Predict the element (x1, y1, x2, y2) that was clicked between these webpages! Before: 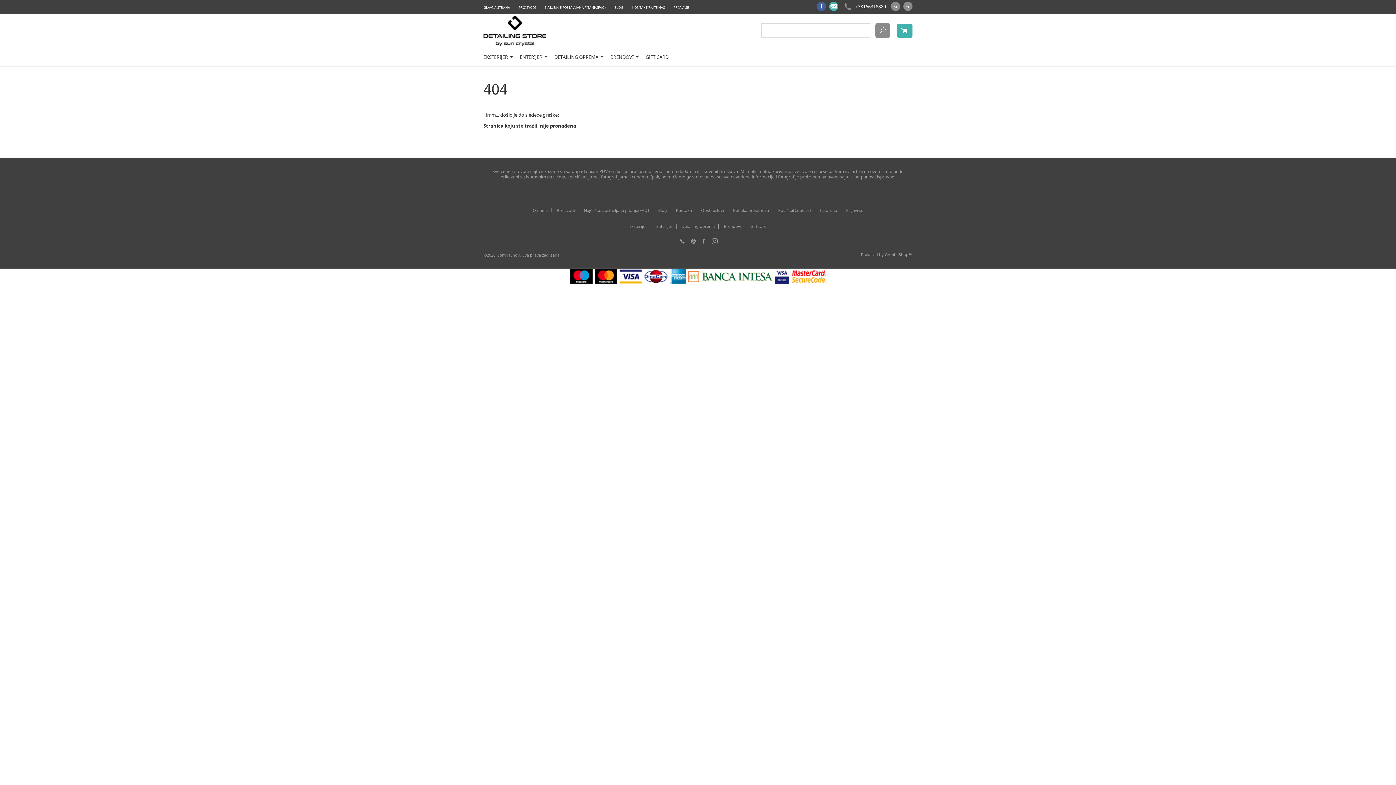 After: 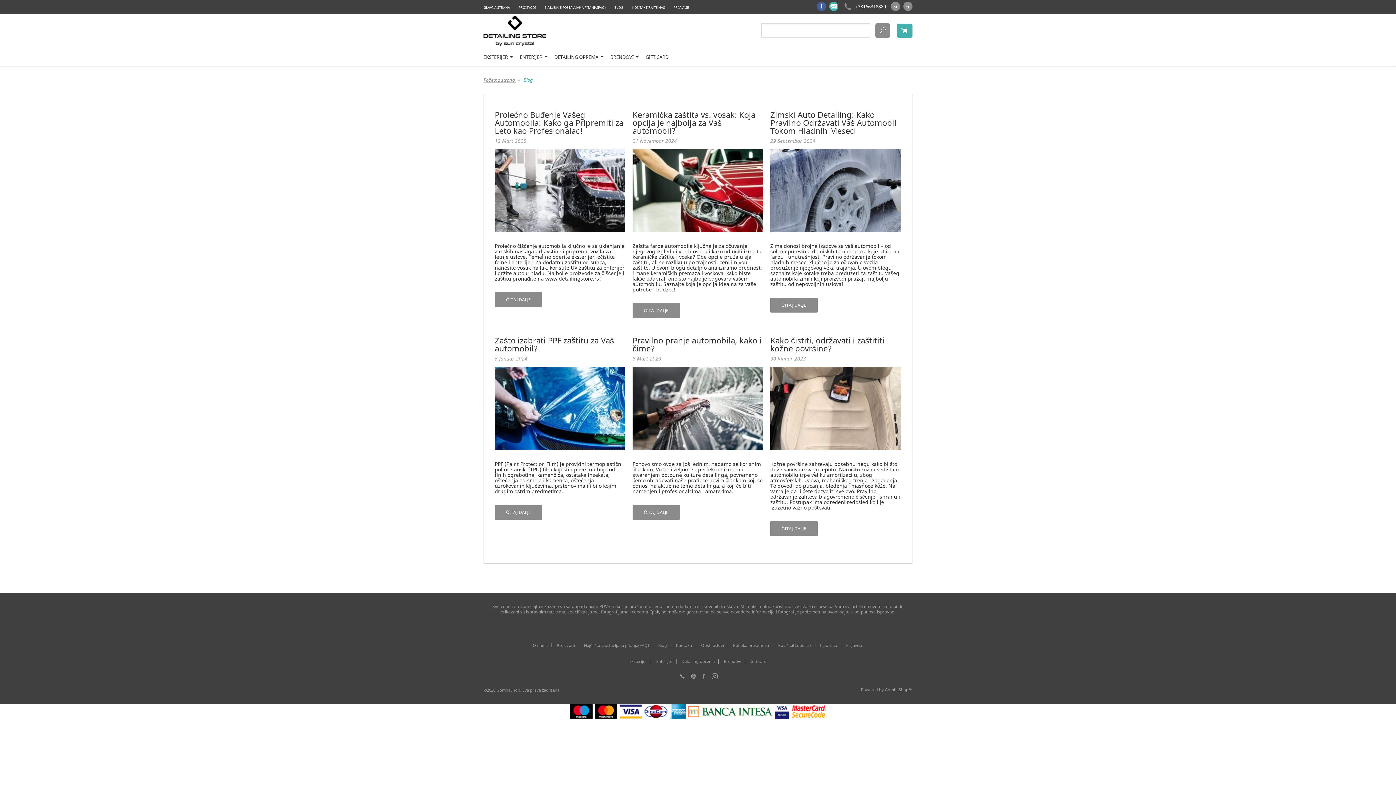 Action: bbox: (654, 208, 671, 212) label: Blog